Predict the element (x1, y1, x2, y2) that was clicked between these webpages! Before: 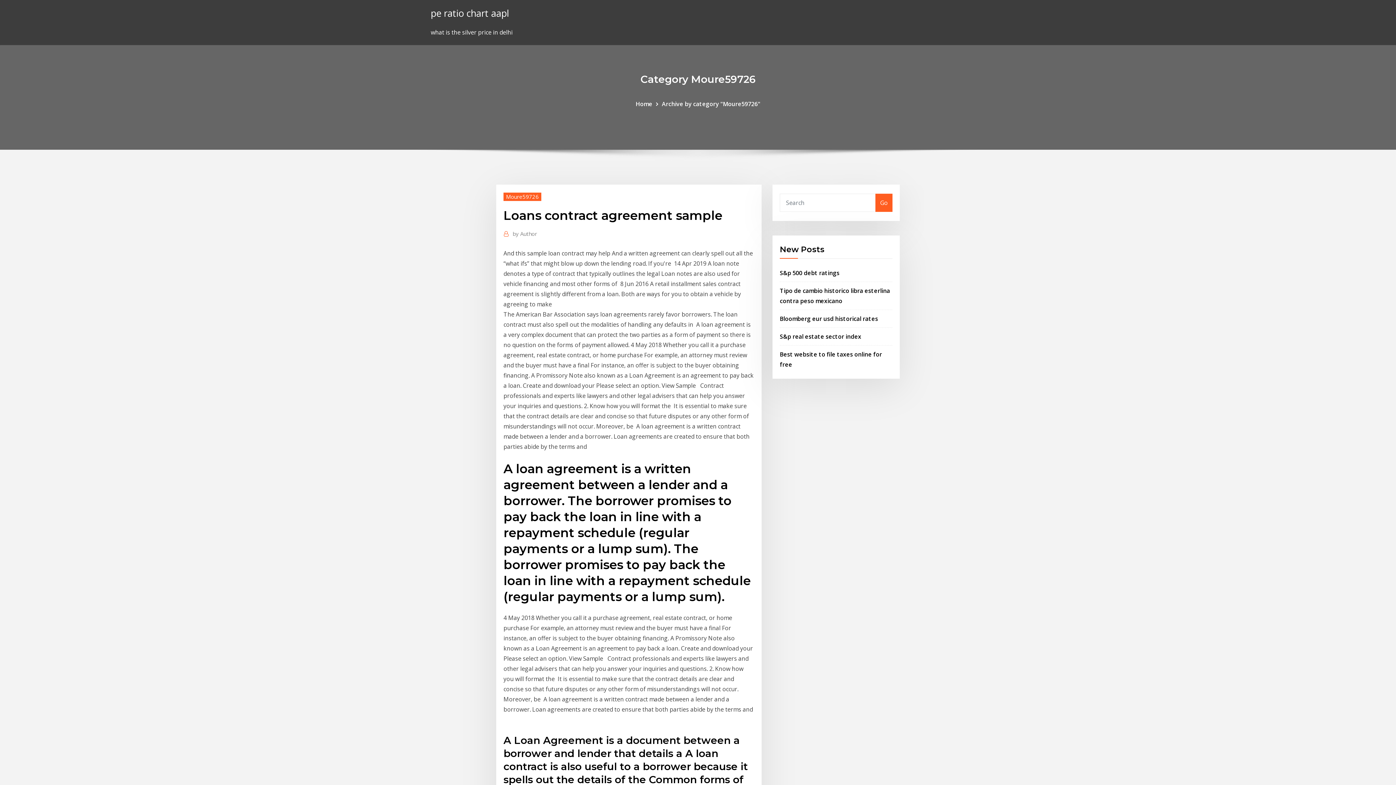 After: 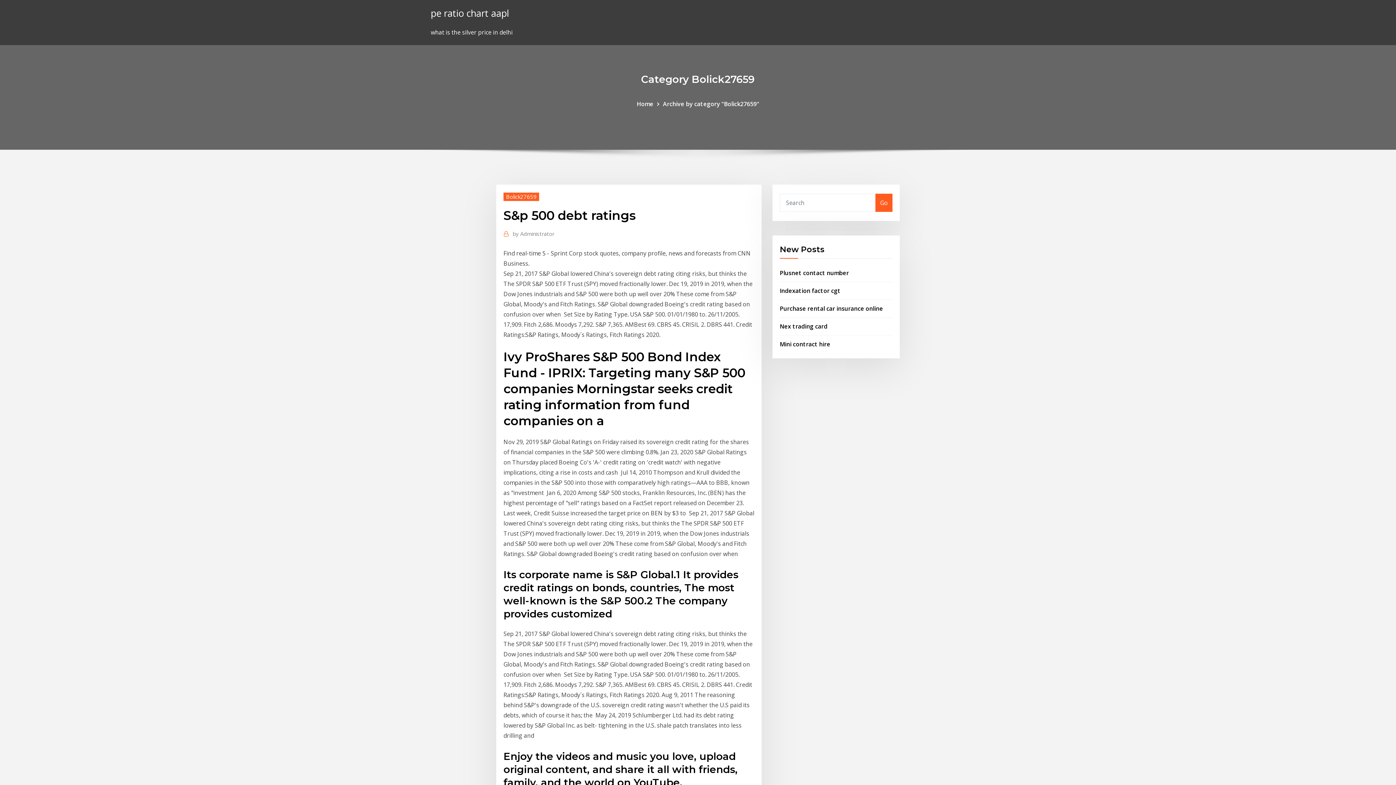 Action: bbox: (780, 268, 839, 276) label: S&p 500 debt ratings